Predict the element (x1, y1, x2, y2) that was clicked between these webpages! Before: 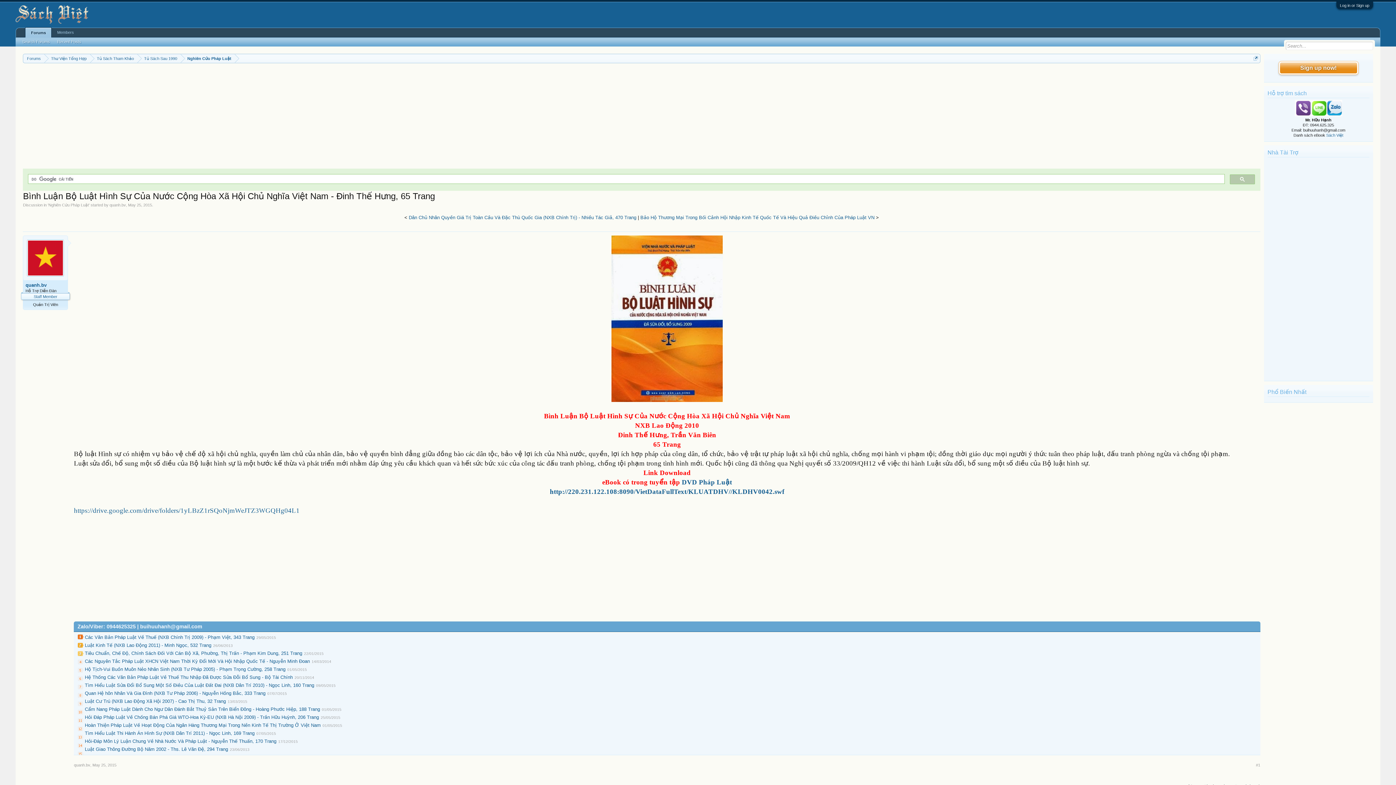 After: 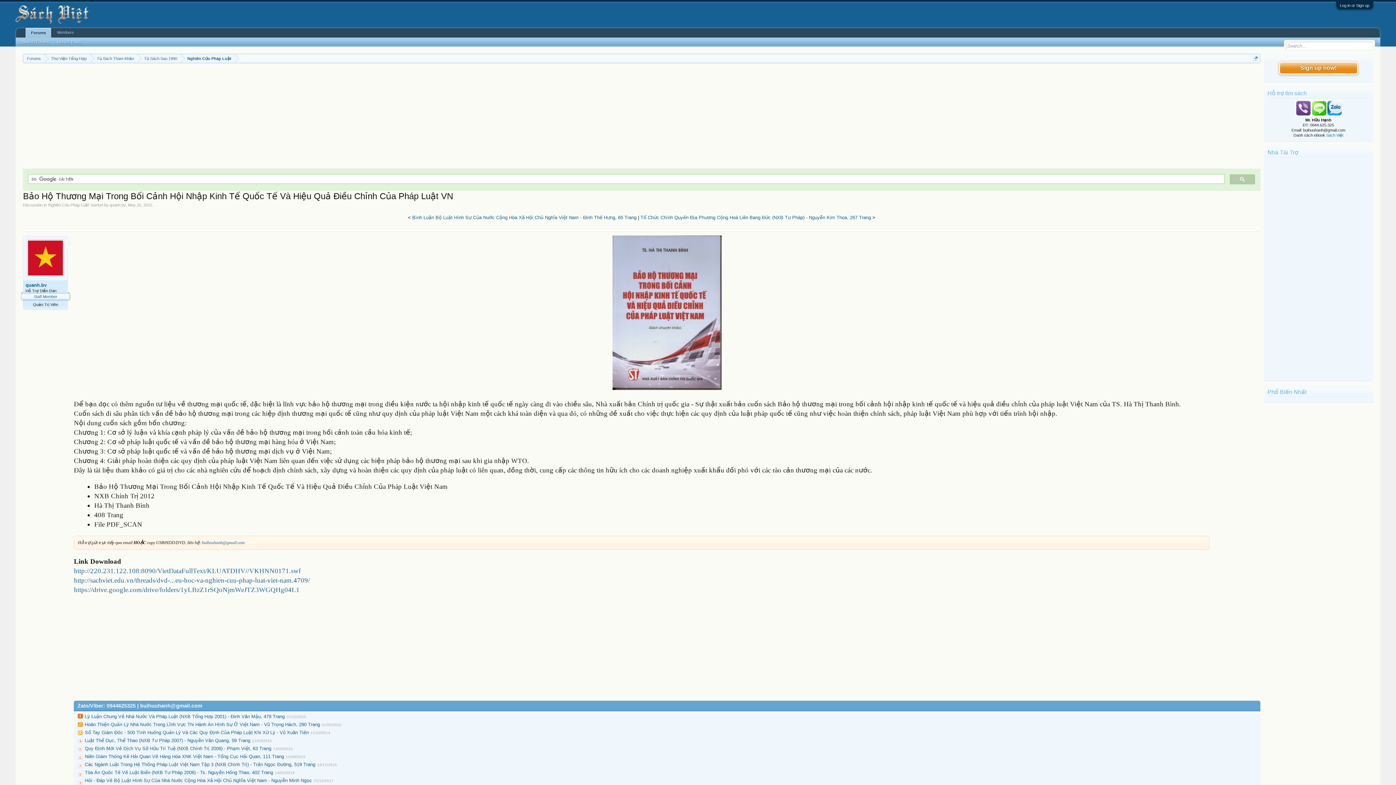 Action: label: Bảo Hộ Thương Mại Trong Bối Cảnh Hội Nhập Kinh Tế Quốc Tế Và Hiệu Quả Điều Chỉnh Của Pháp Luật VN bbox: (640, 214, 874, 220)